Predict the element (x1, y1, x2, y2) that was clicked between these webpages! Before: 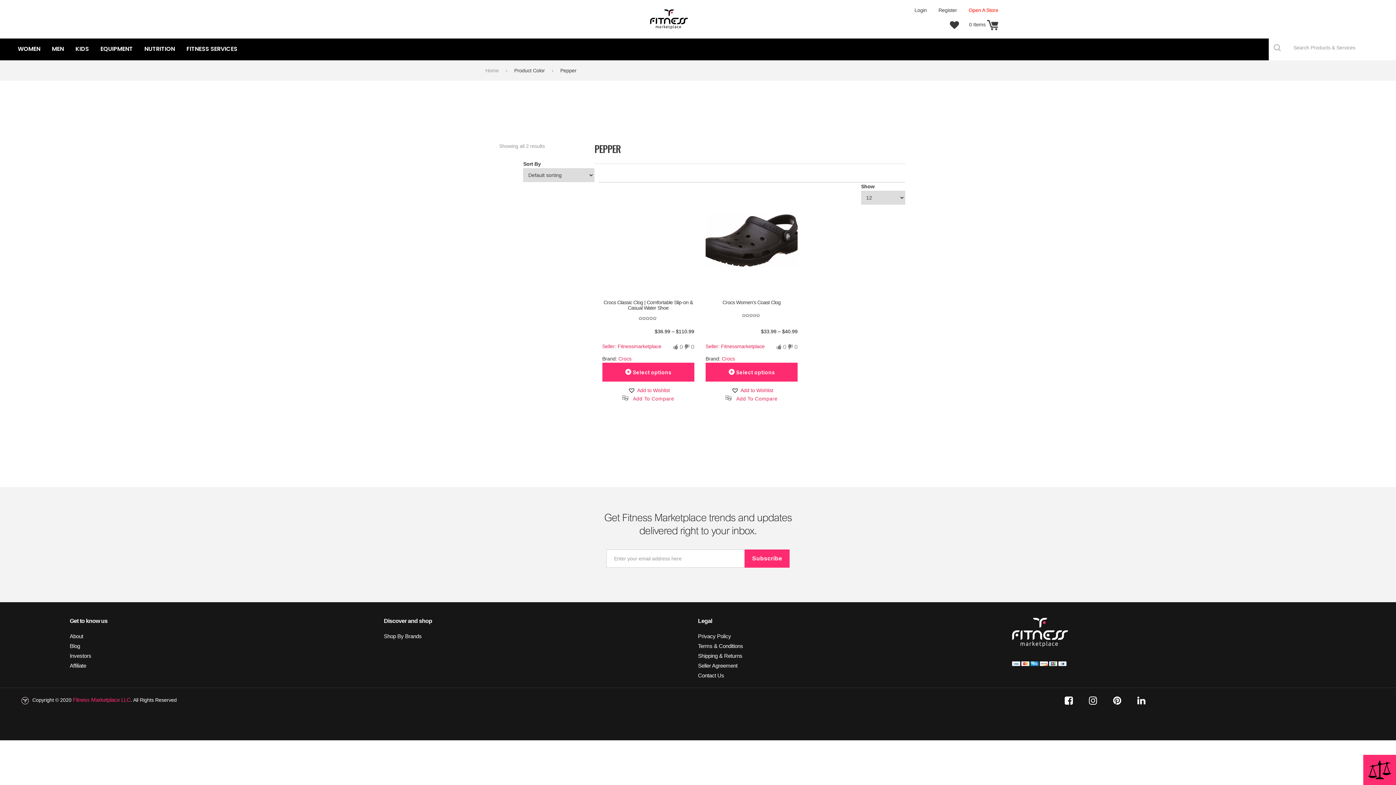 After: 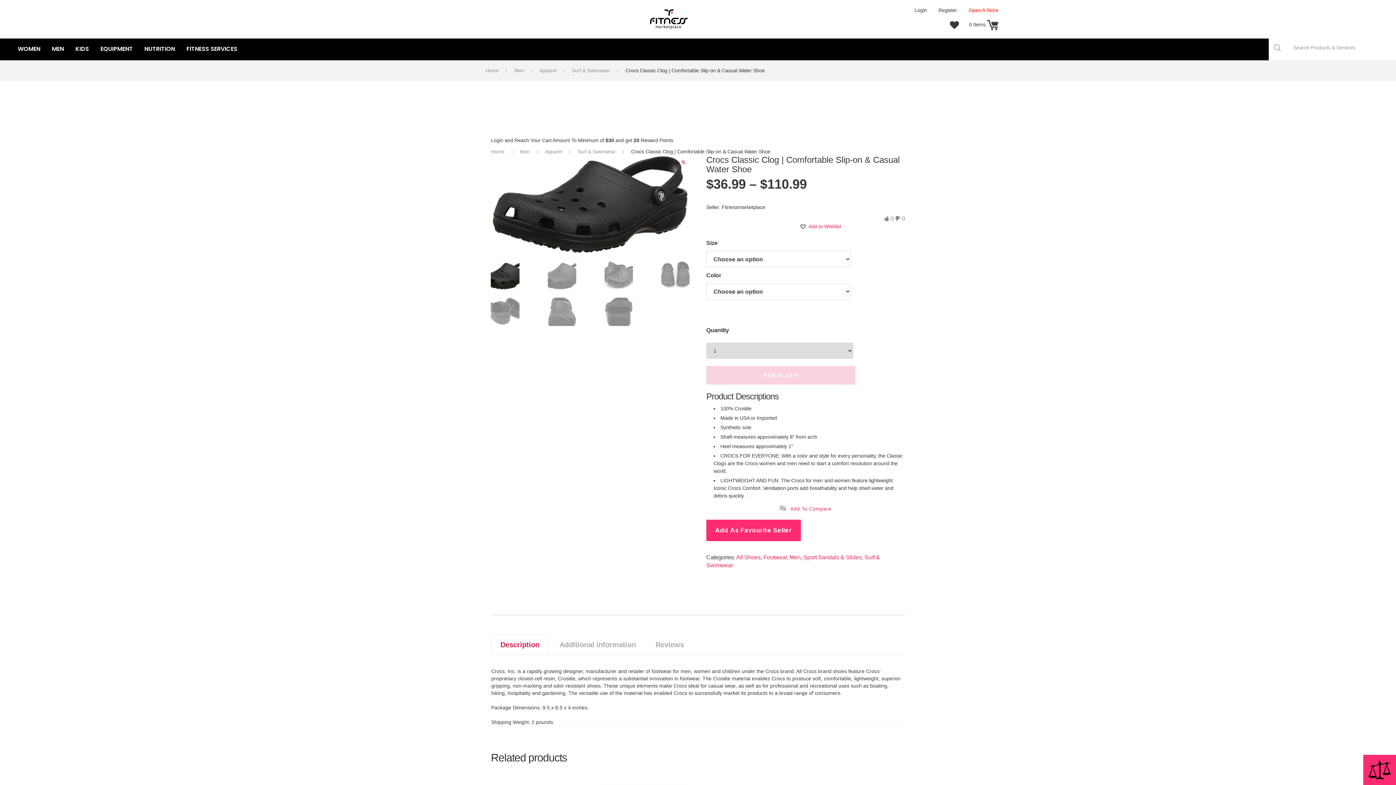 Action: label: Crocs Classic Clog | Comfortable Slip-on & Casual Water Shoe
0 out of 5
$36.99 – $110.99
0
0

Seller: Fitnessmarketplace bbox: (602, 186, 694, 355)